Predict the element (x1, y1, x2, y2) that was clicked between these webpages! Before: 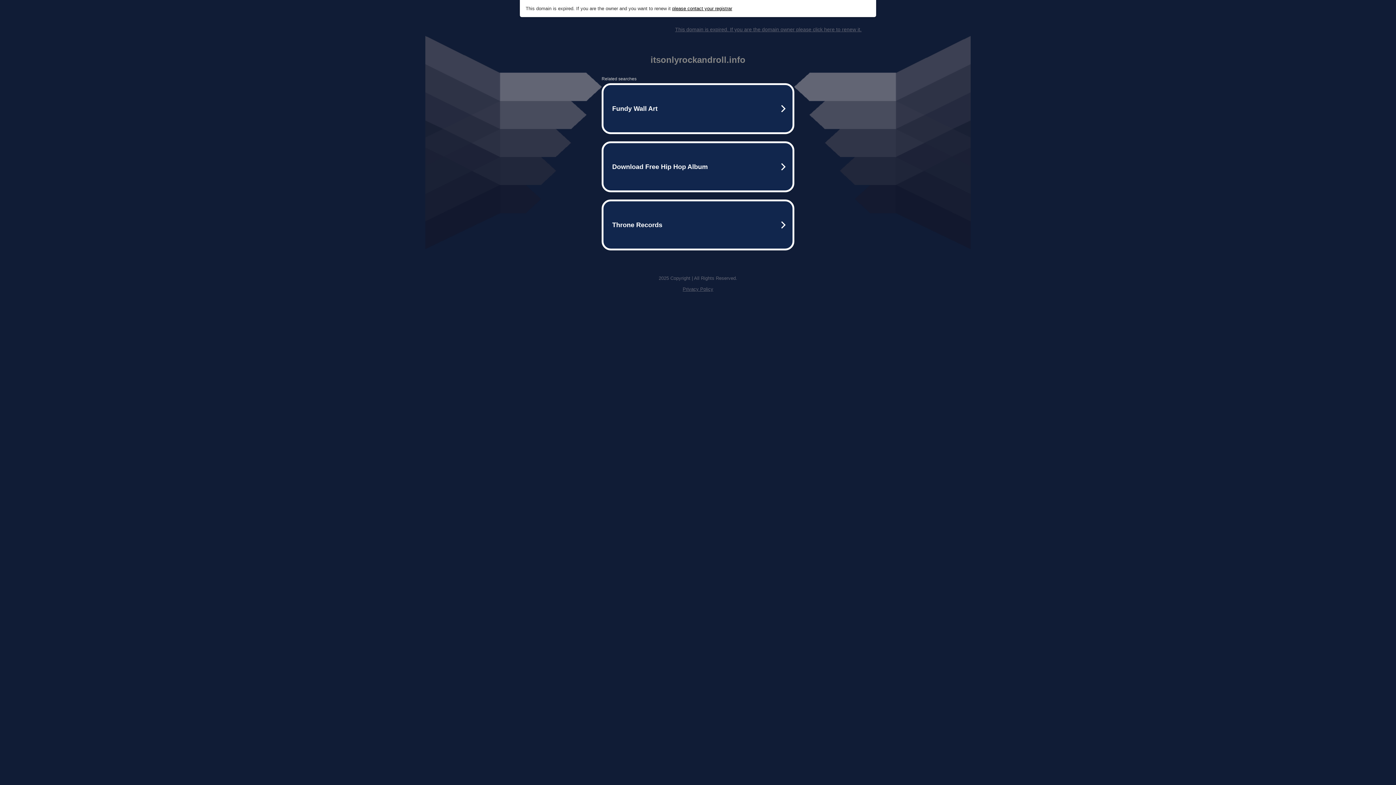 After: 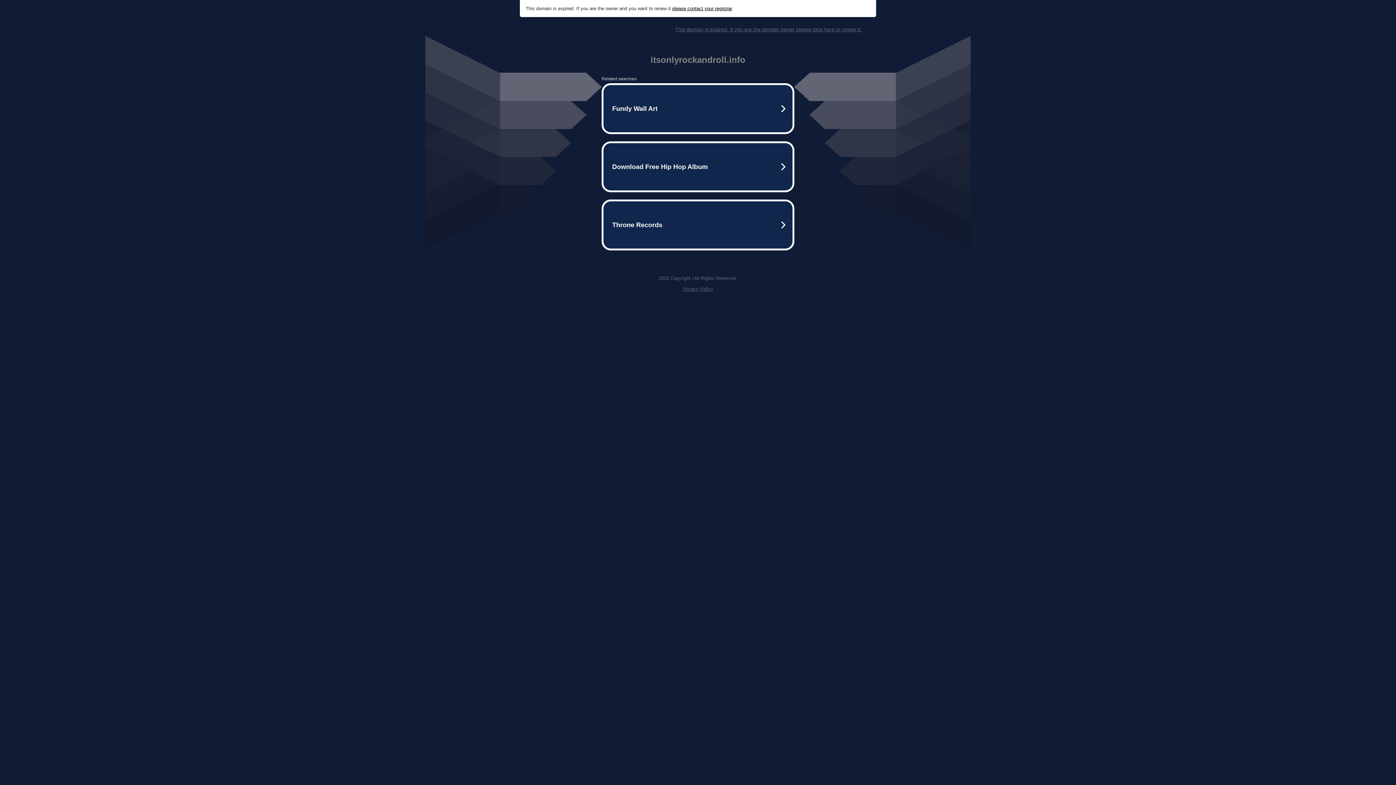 Action: bbox: (675, 26, 861, 32) label: This domain is expired. If you are the domain owner please click here to renew it.